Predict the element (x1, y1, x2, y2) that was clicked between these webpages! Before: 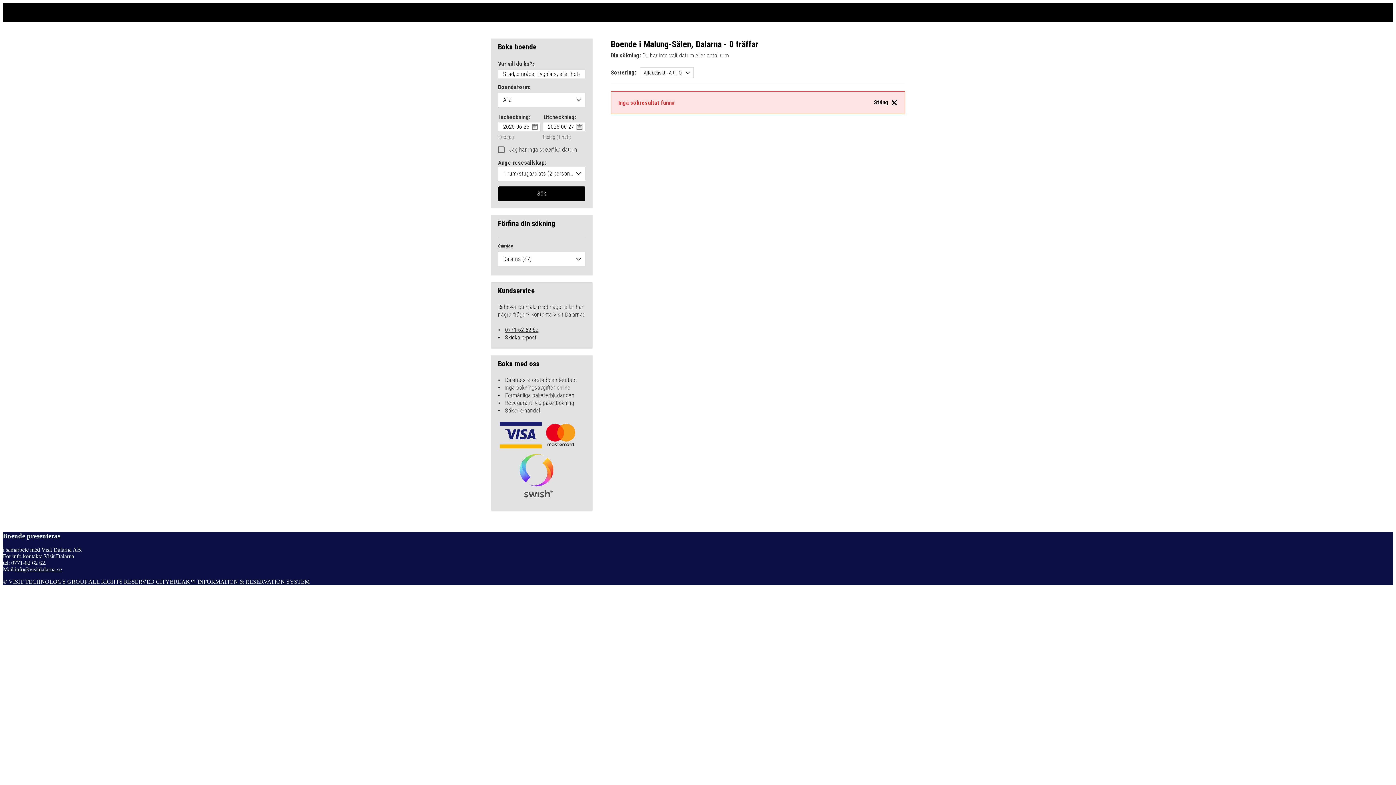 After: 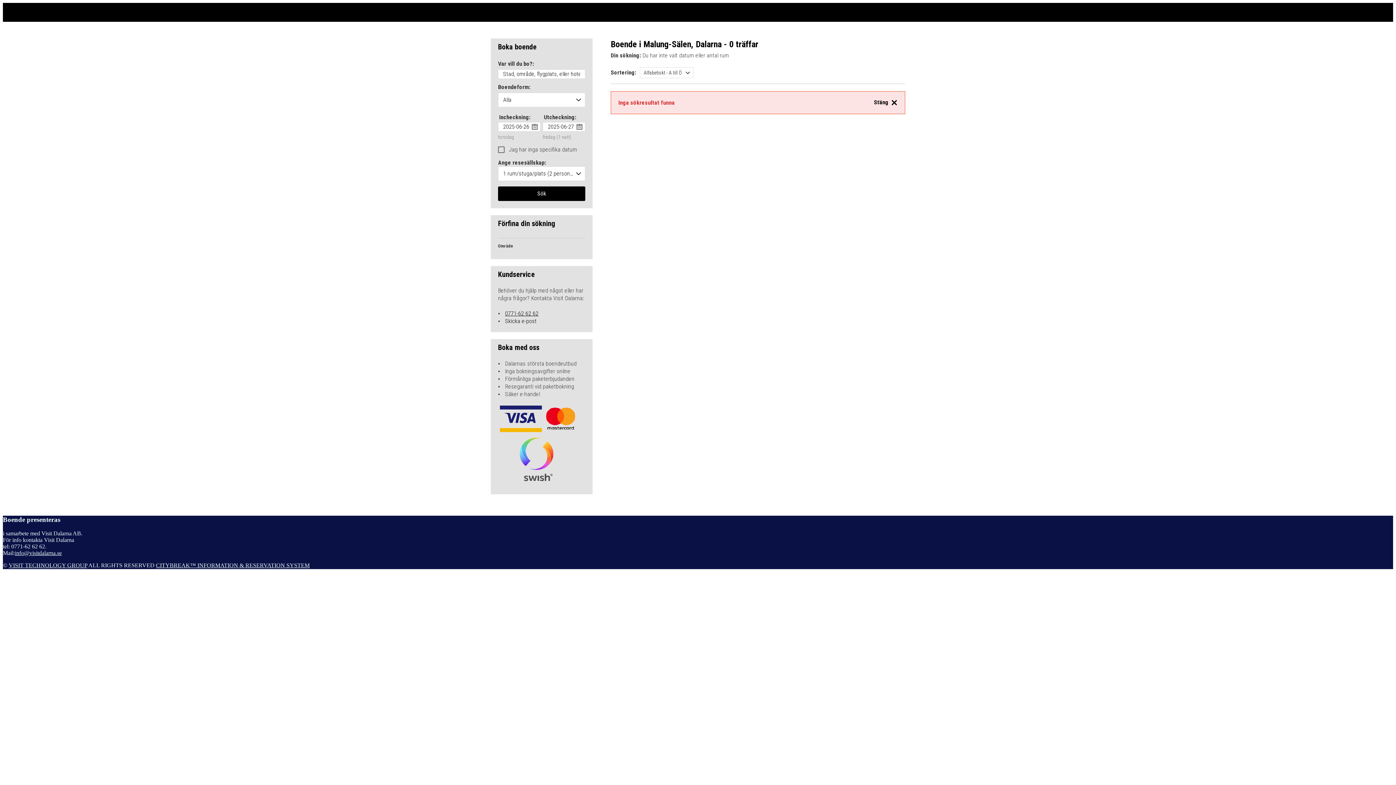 Action: bbox: (498, 240, 585, 251) label: Område